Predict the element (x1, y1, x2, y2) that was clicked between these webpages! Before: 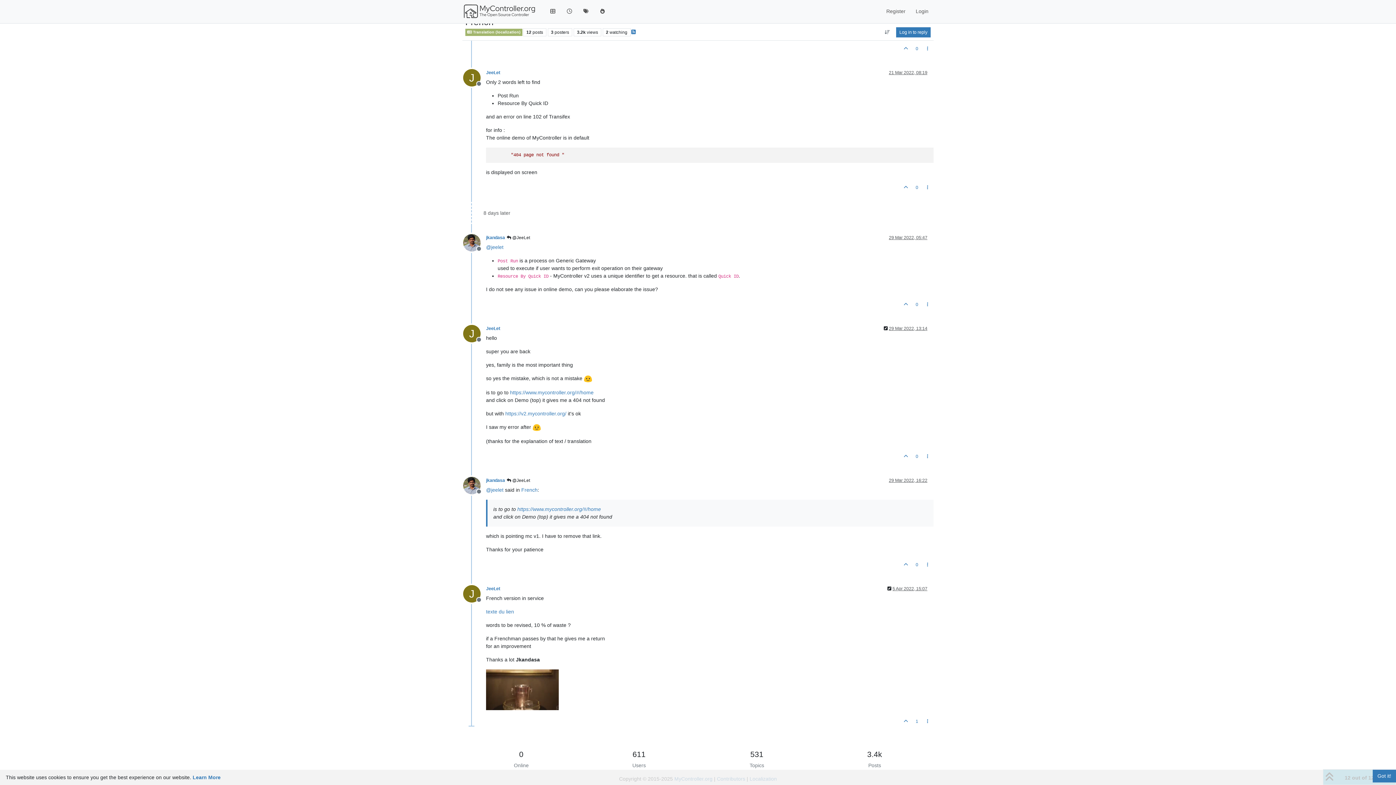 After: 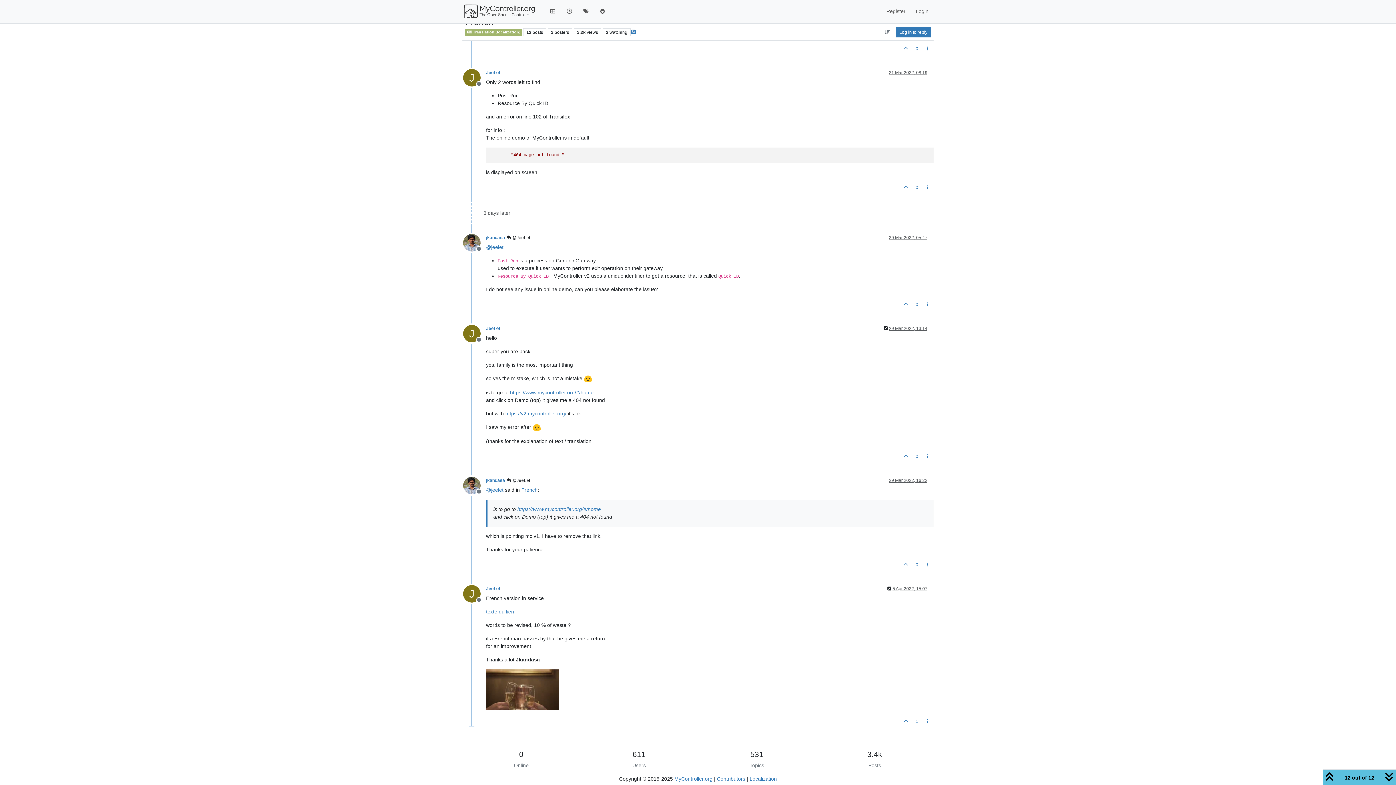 Action: bbox: (1373, 770, 1396, 782) label: Got it!